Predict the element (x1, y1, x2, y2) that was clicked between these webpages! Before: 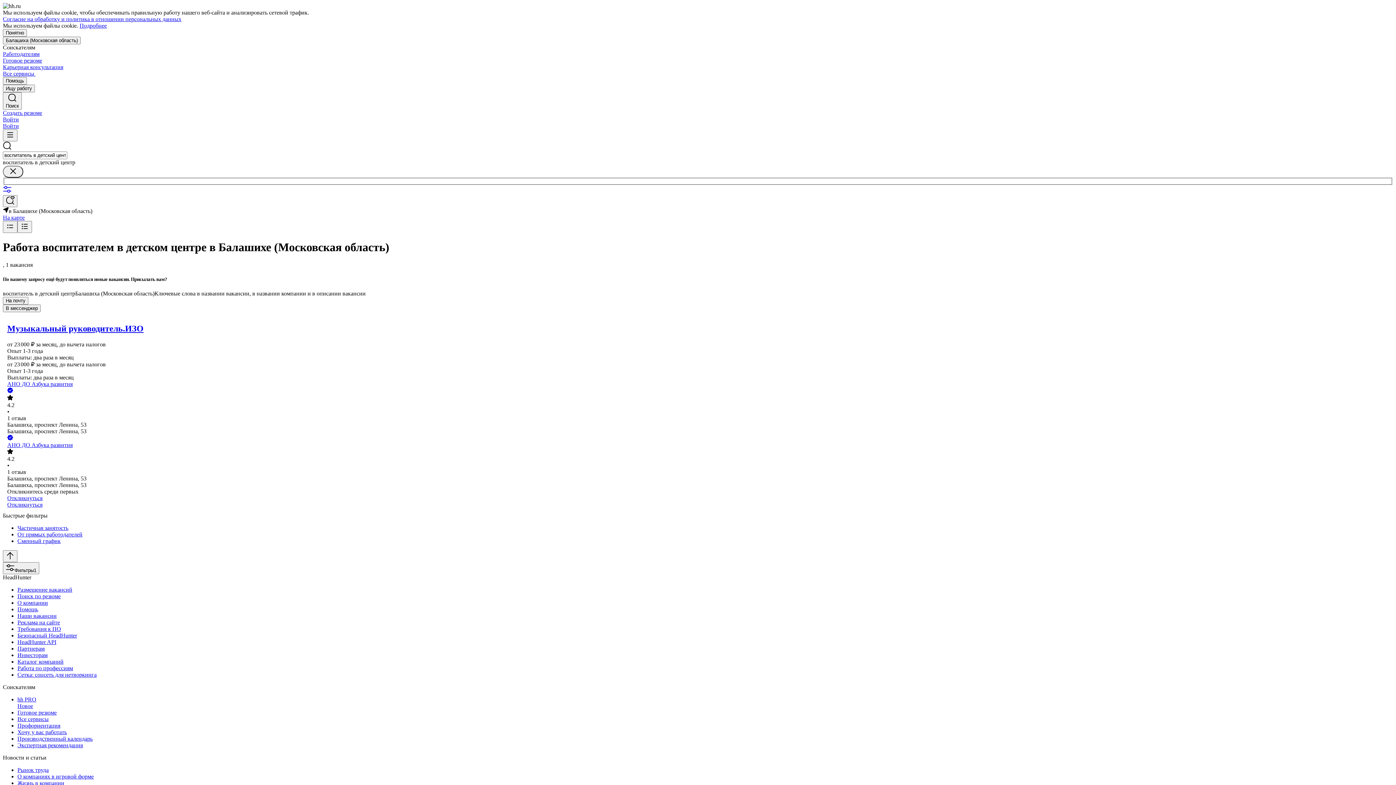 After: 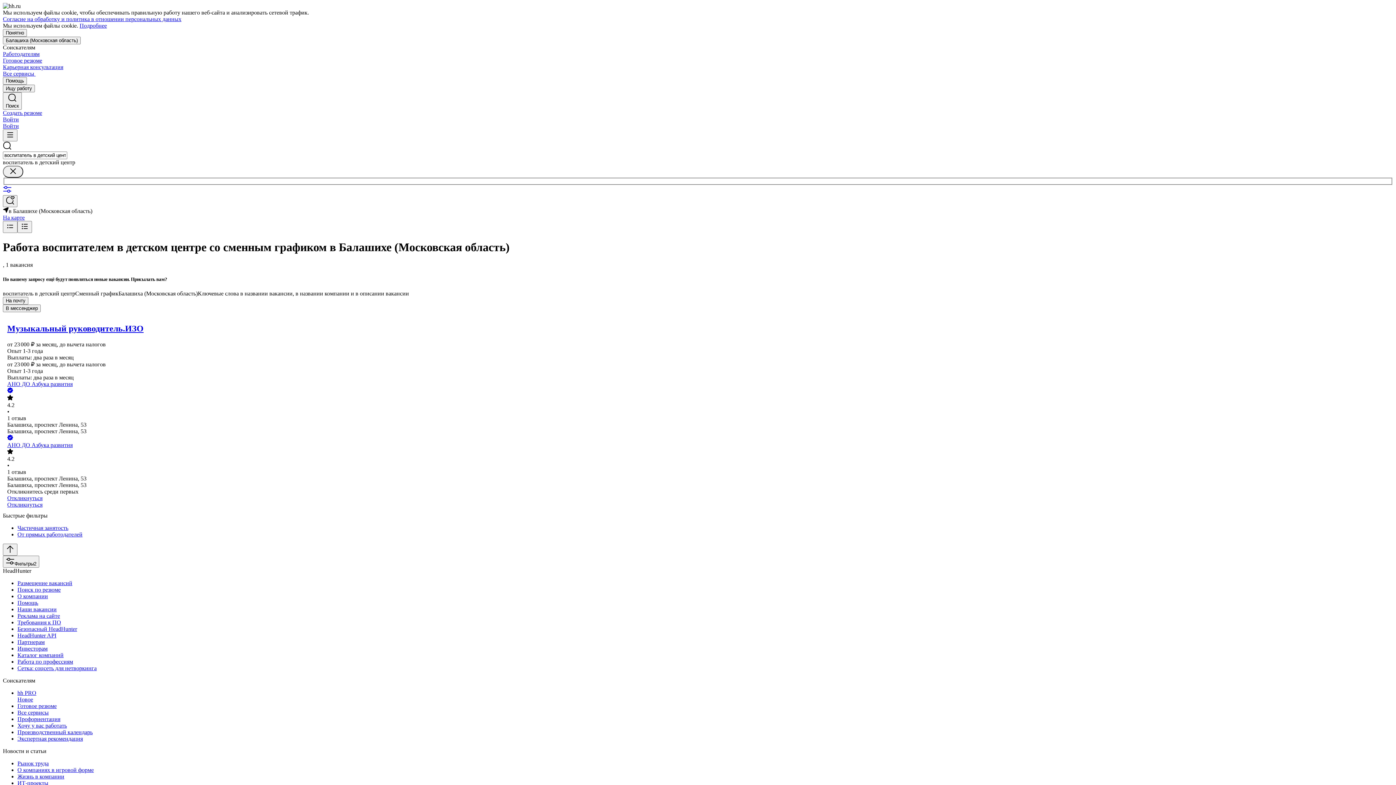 Action: bbox: (17, 538, 1393, 544) label: Сменный график